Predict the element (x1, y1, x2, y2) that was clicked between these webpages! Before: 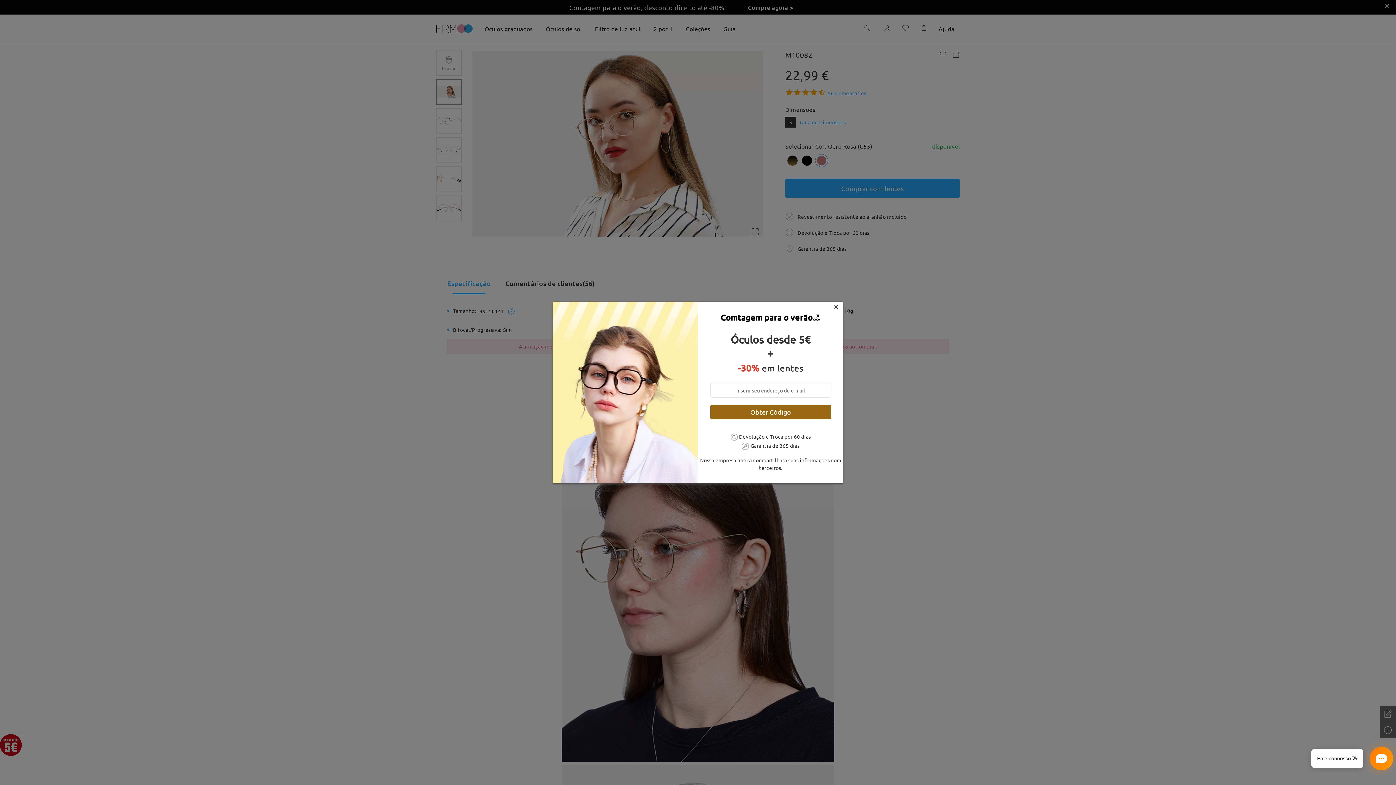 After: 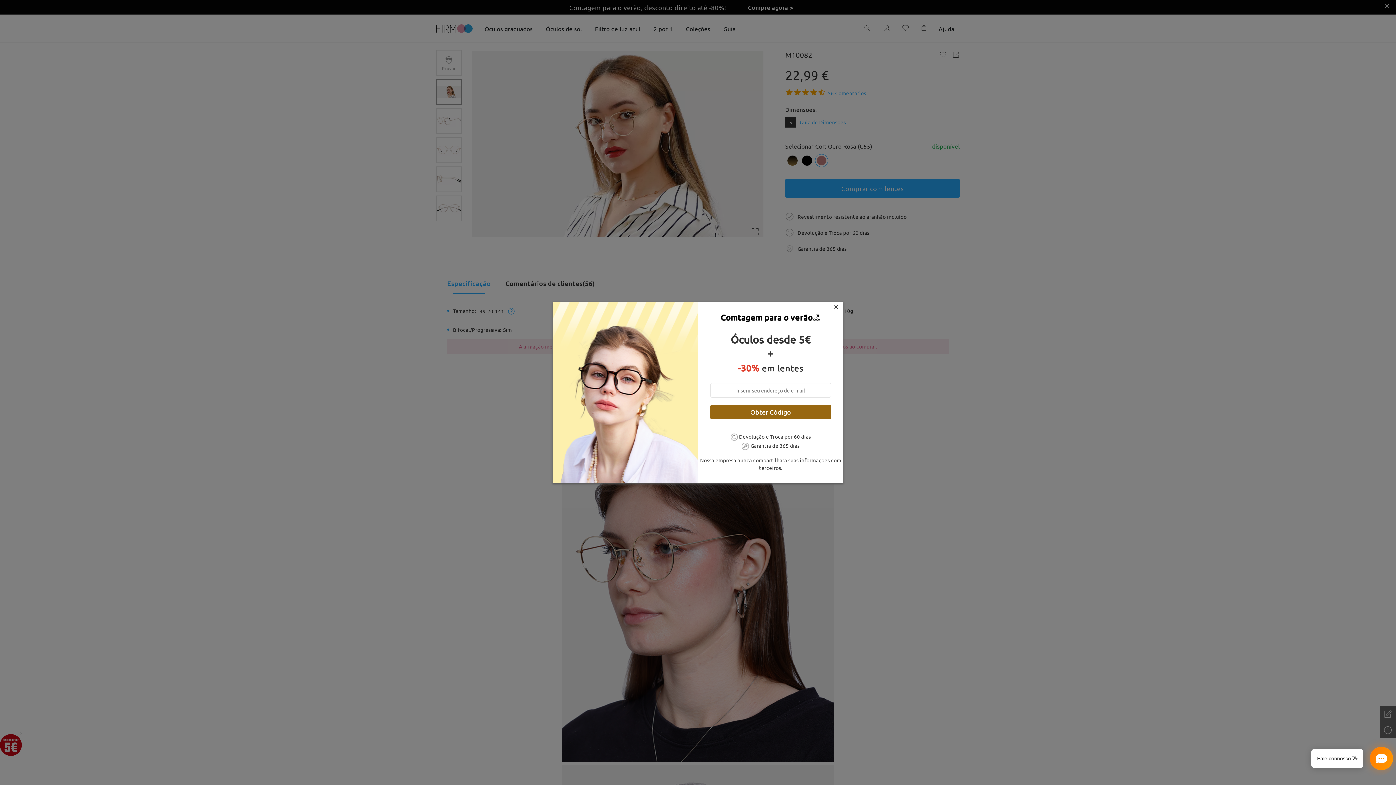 Action: label: Obter Código bbox: (710, 405, 831, 419)